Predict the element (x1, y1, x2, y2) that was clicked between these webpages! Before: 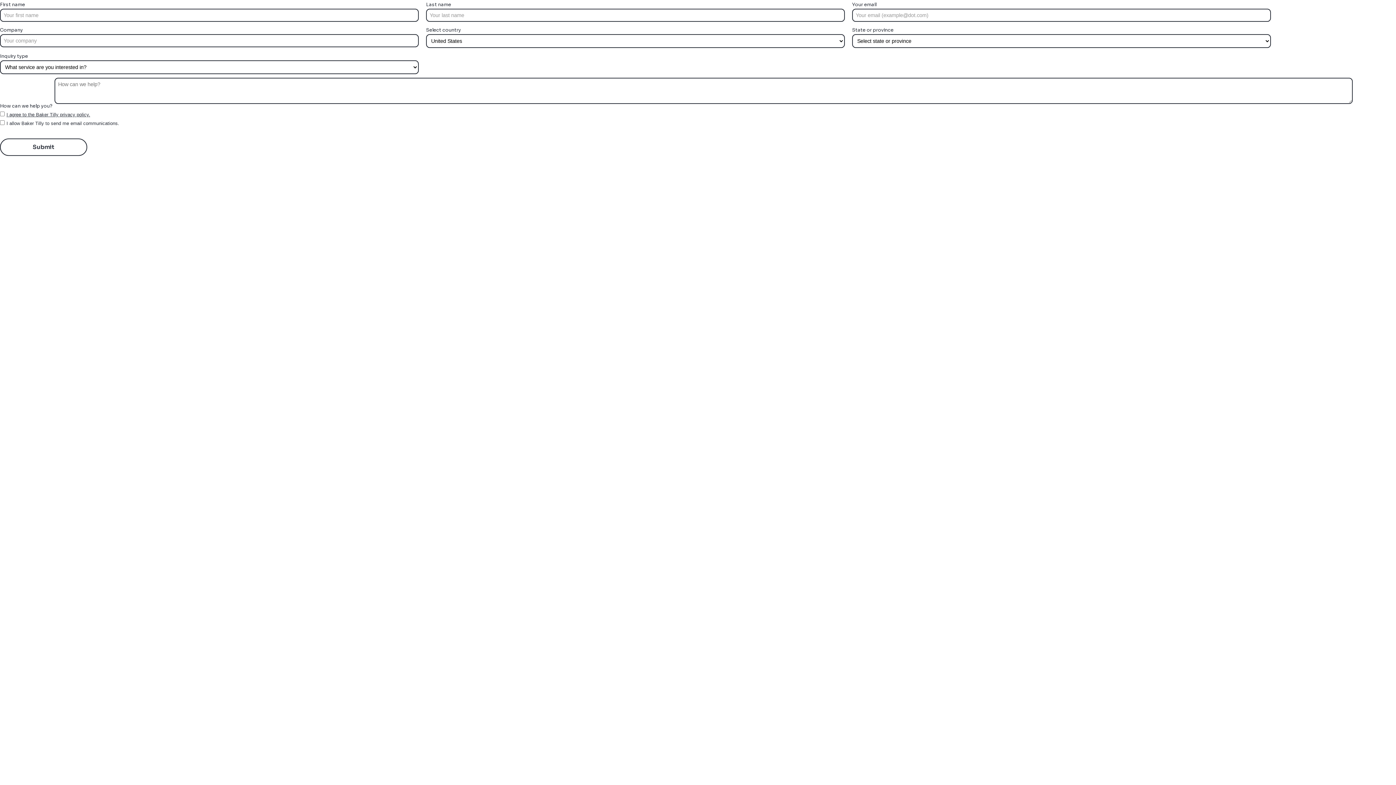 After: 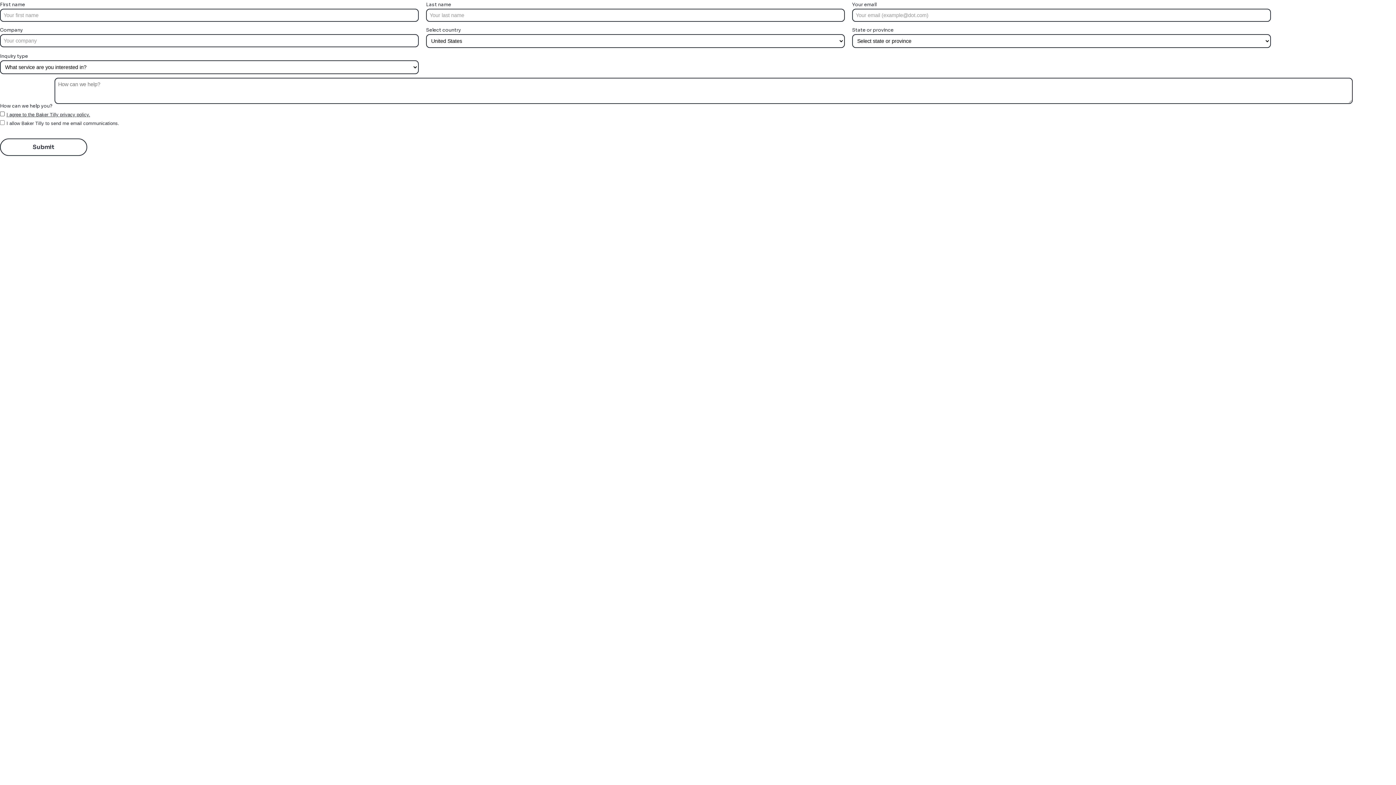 Action: label: I agree to the Baker Tilly privacy policy. bbox: (6, 112, 90, 117)